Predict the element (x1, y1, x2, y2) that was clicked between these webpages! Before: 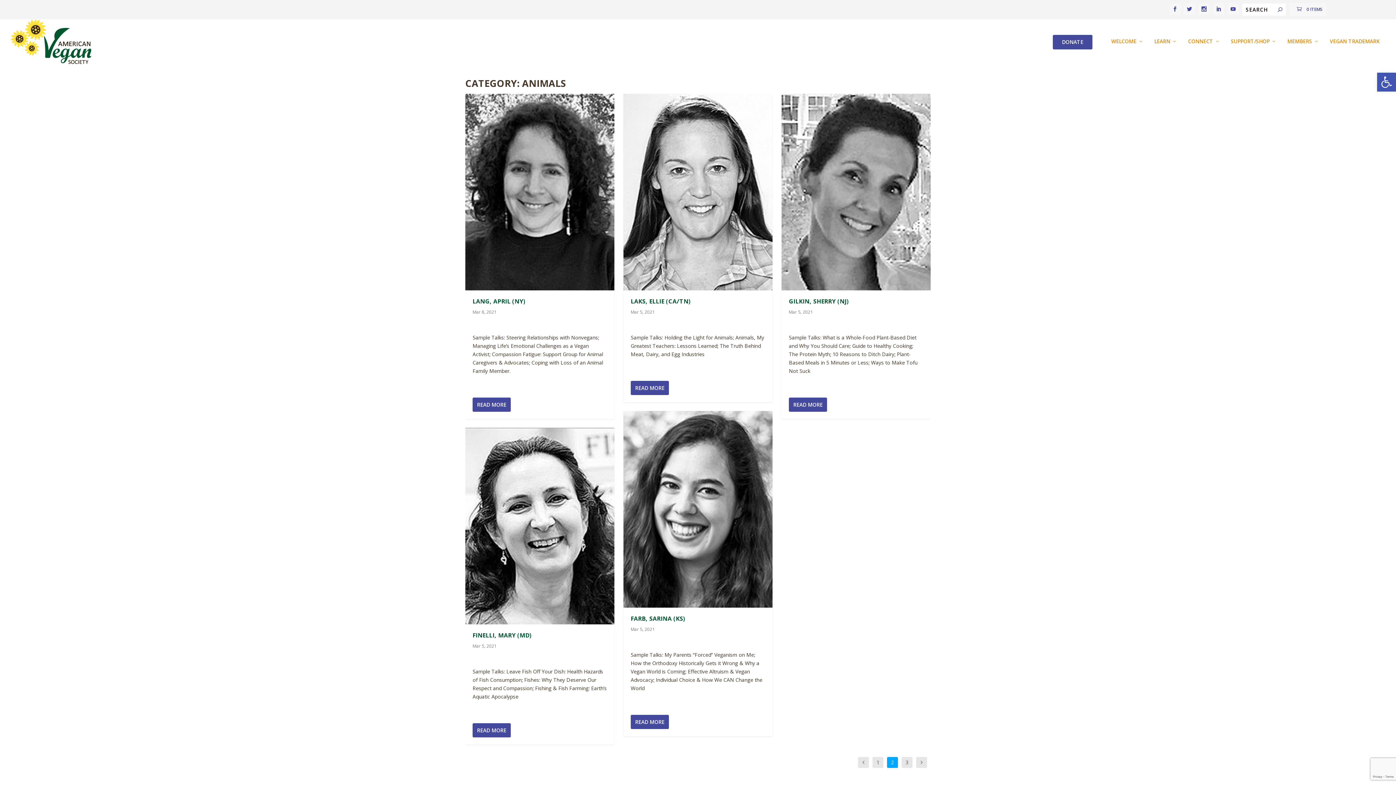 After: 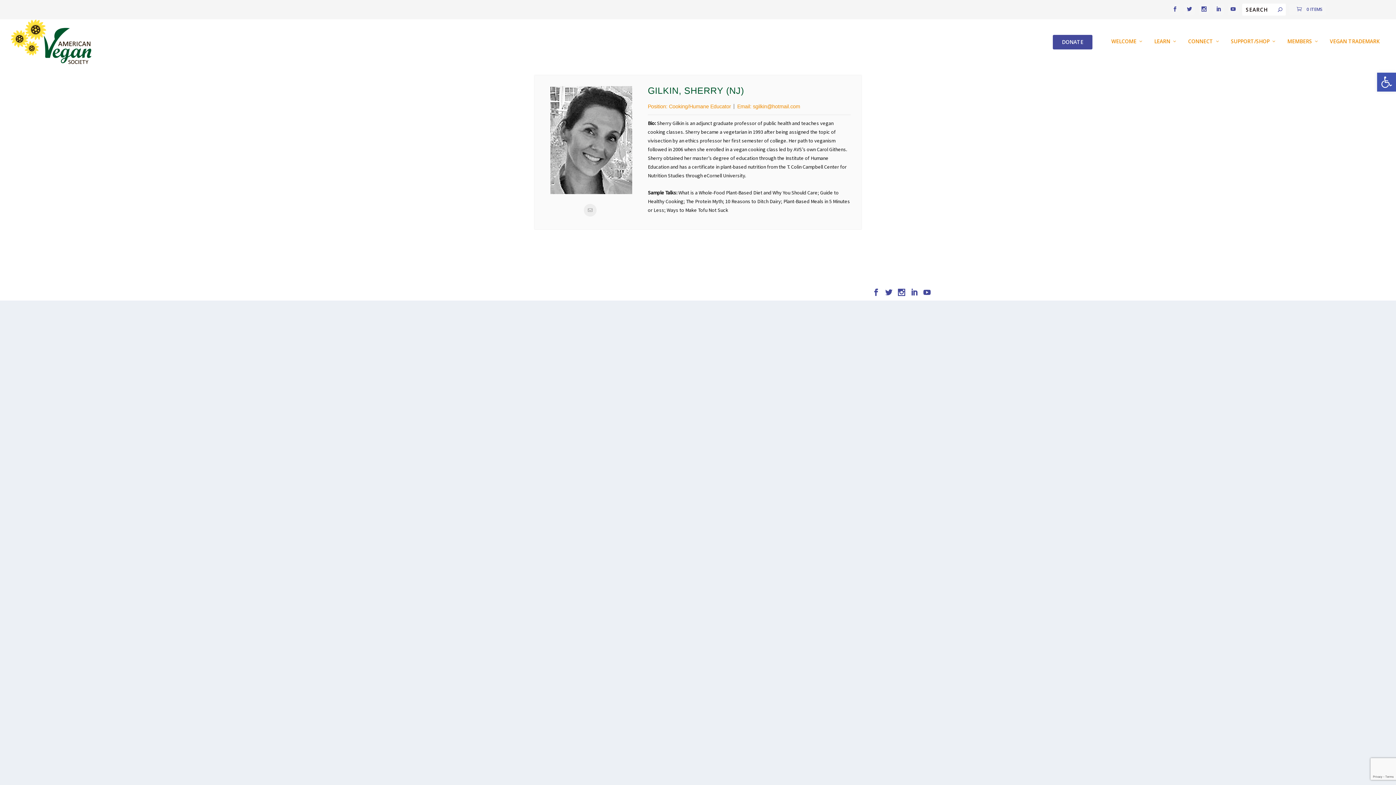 Action: bbox: (781, 93, 930, 290)